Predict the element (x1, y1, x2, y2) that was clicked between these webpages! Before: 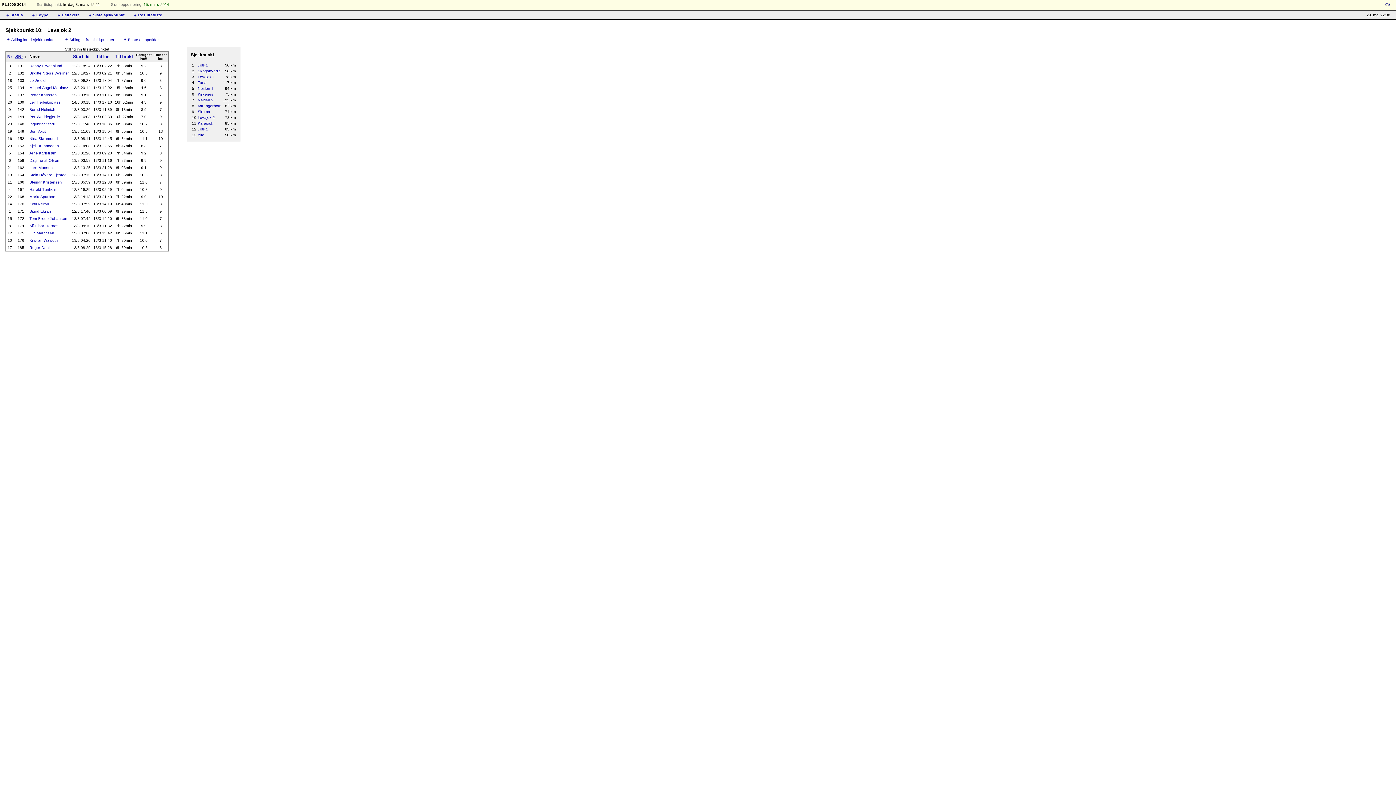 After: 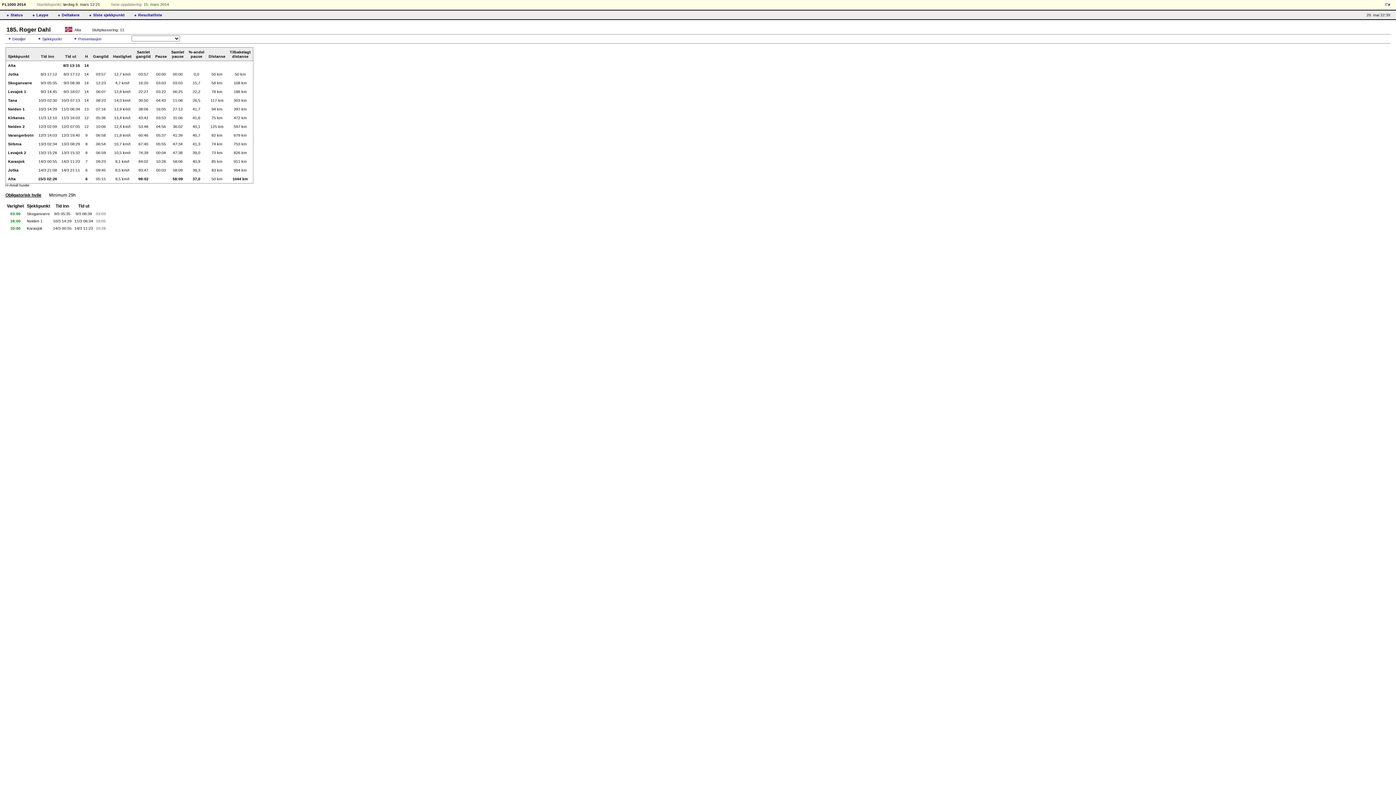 Action: label: Roger Dahl bbox: (29, 245, 49, 249)